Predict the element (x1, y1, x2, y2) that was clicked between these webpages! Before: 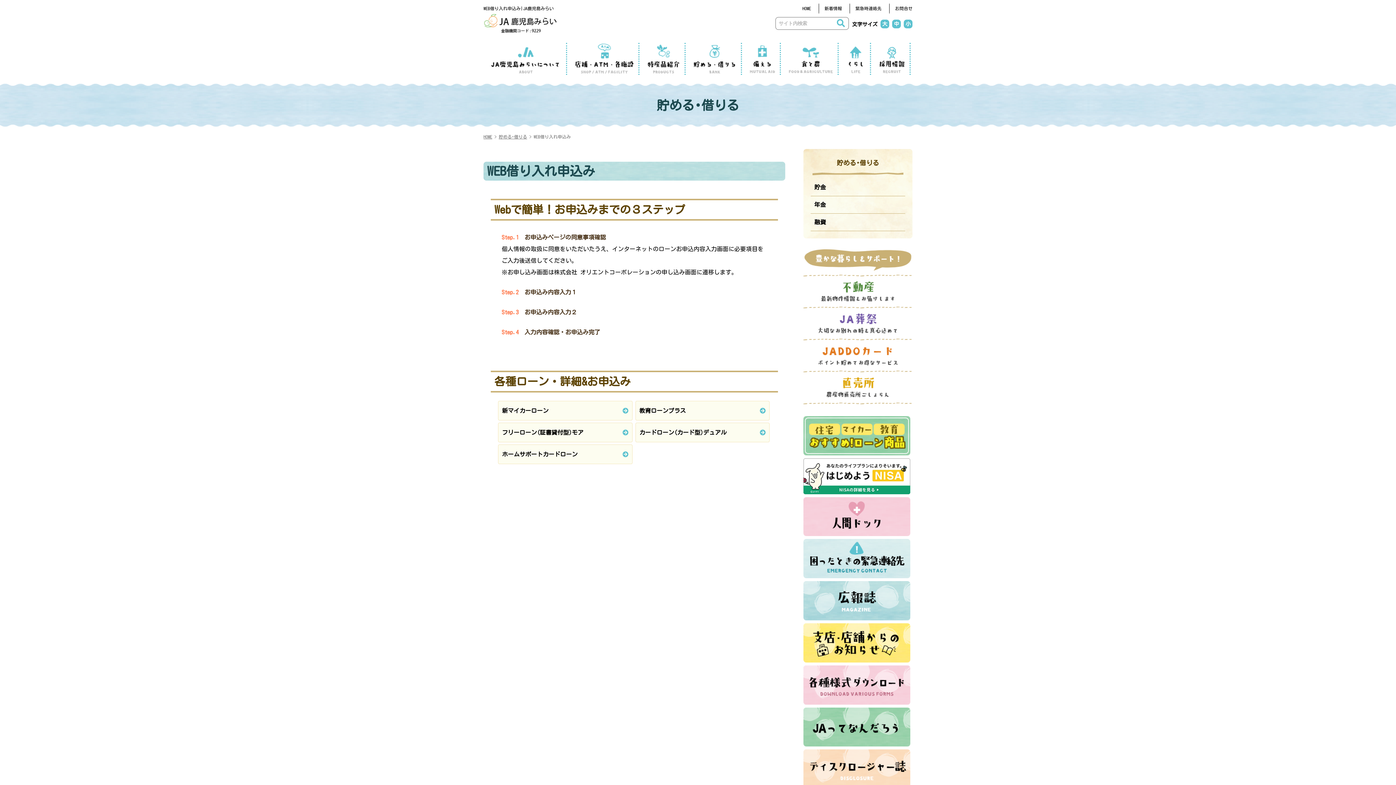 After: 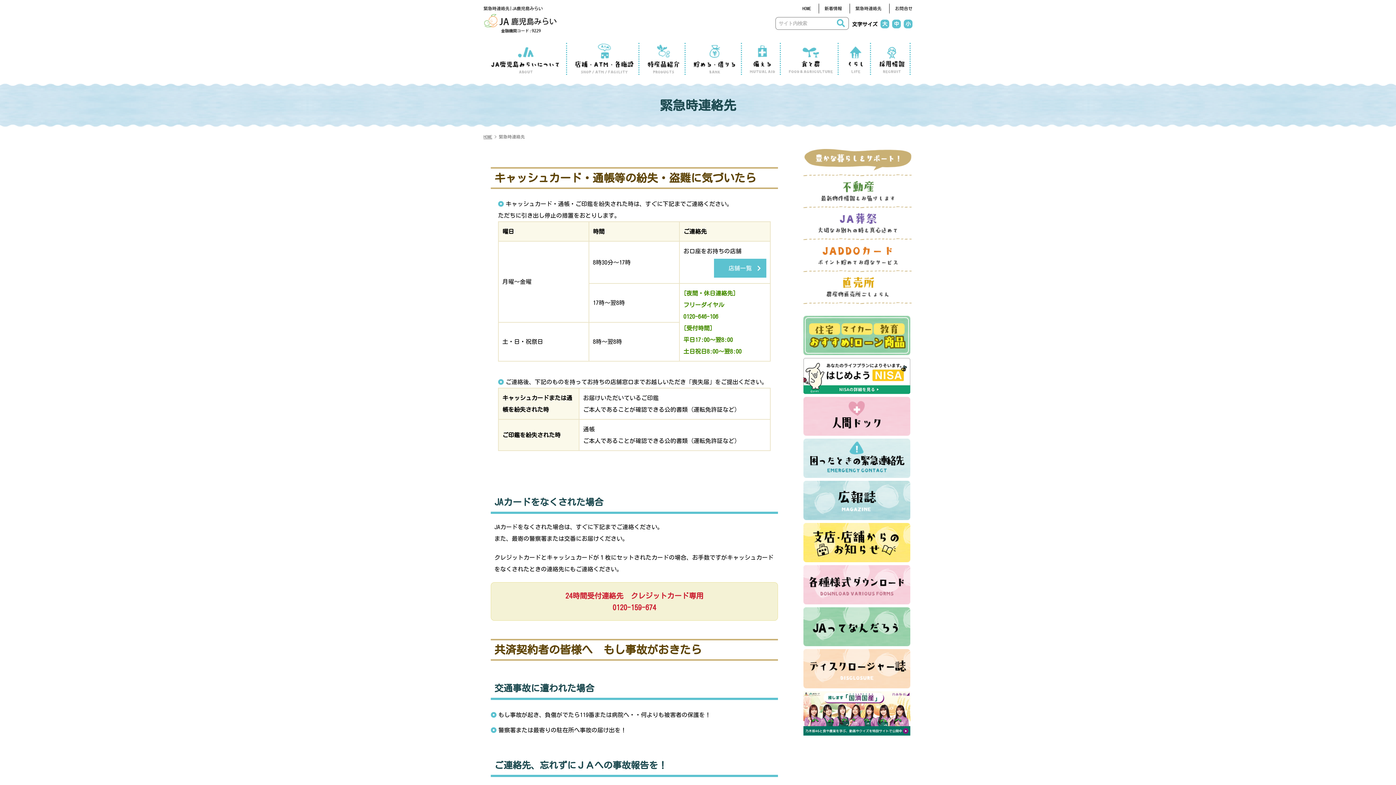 Action: bbox: (803, 573, 910, 579)